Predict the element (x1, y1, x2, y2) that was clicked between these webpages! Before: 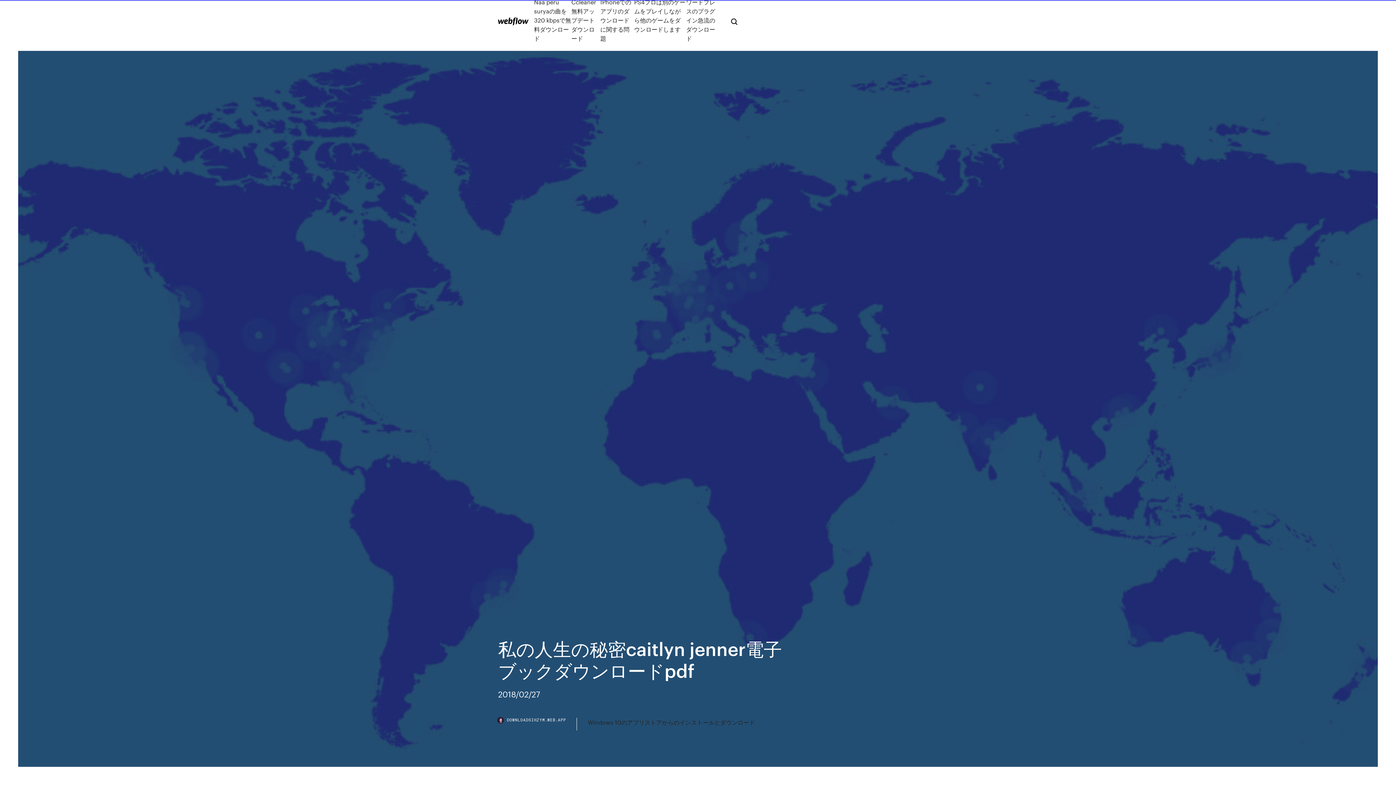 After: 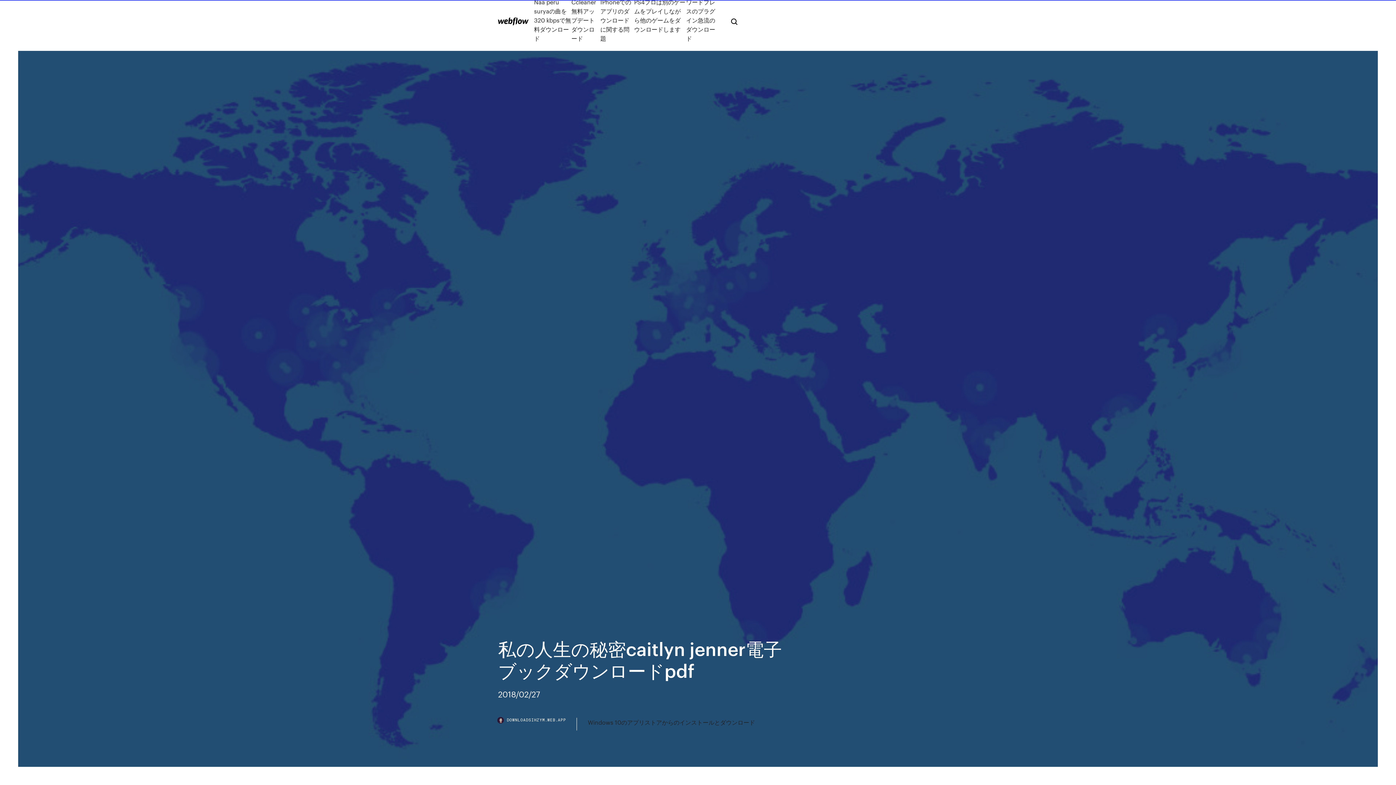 Action: bbox: (498, 718, 577, 730) label: DOWNLOADSIHZYM.WEB.APP